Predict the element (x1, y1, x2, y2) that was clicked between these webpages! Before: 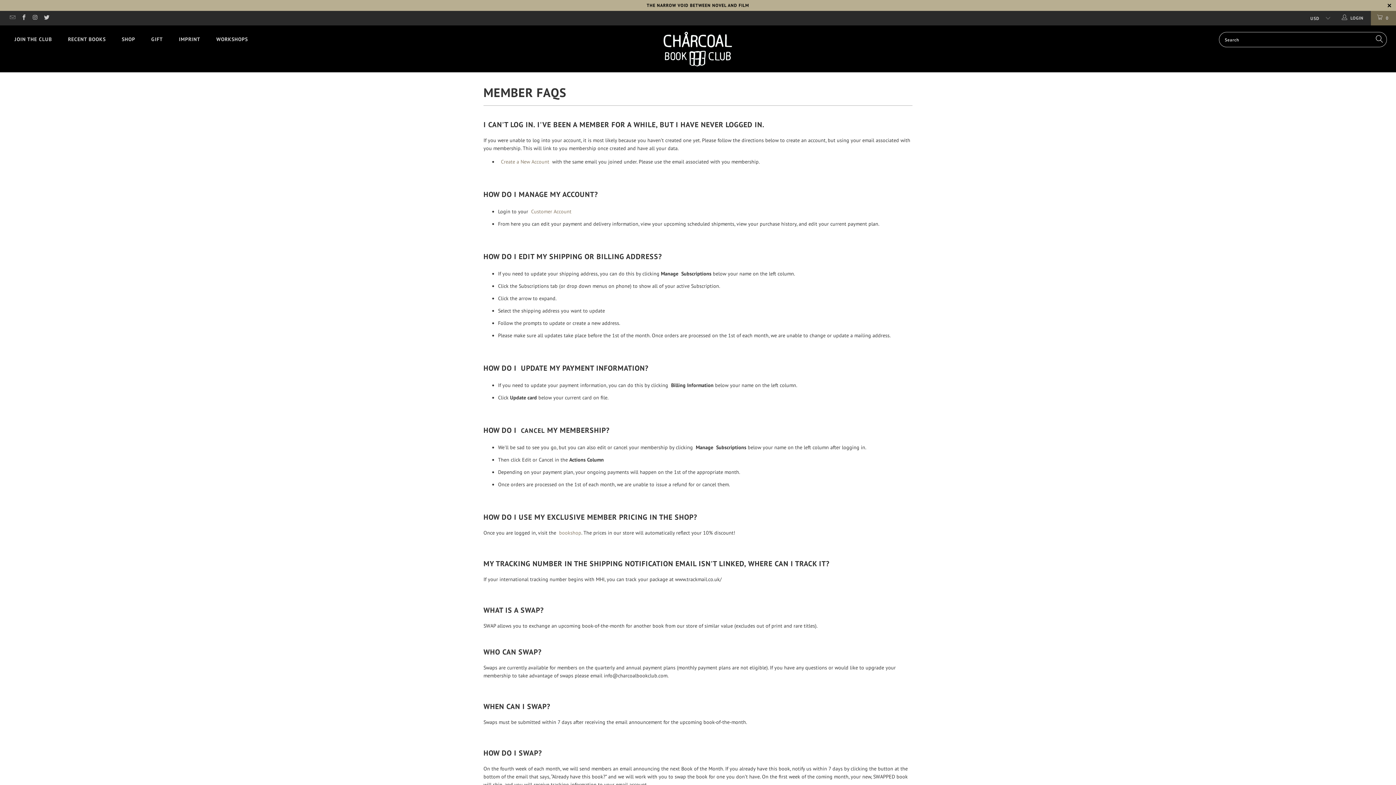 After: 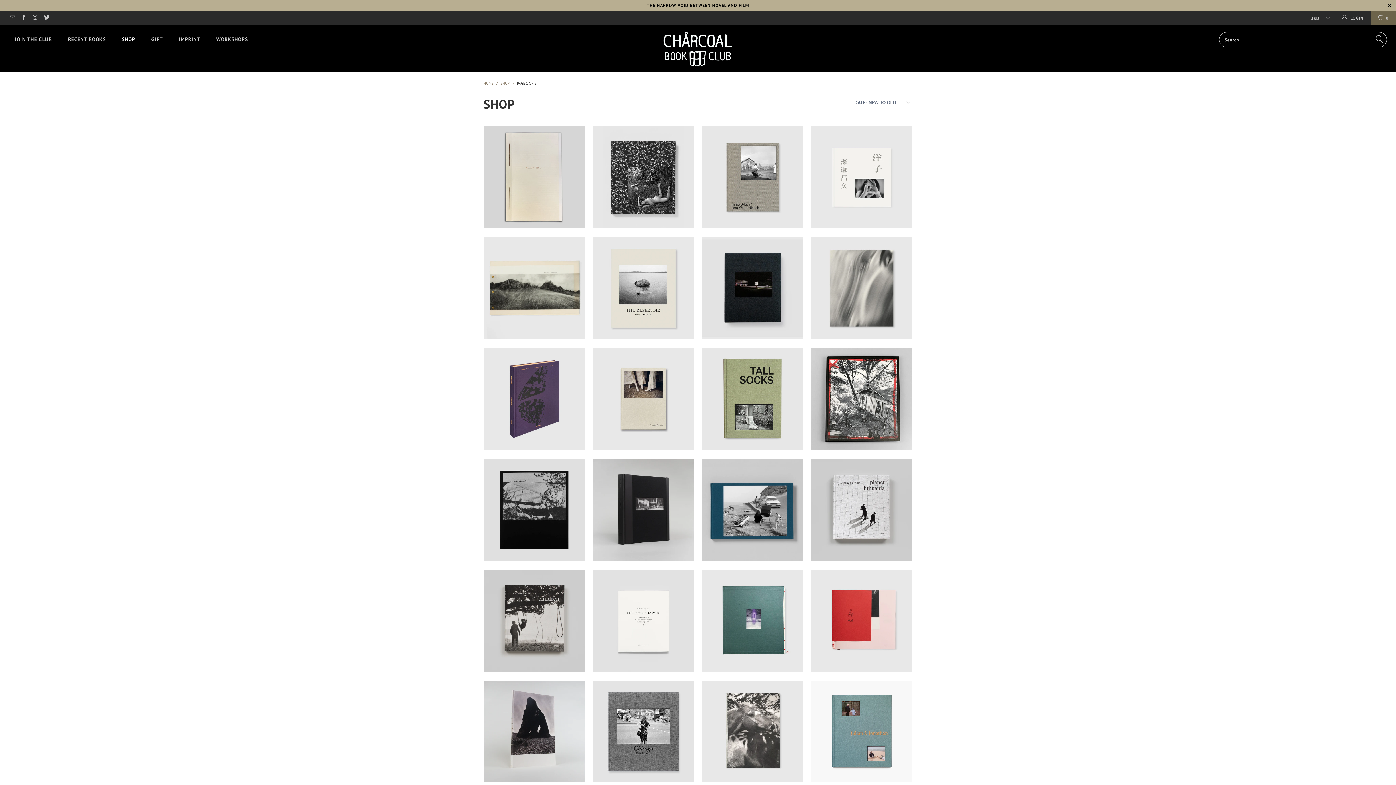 Action: label: SHOP bbox: (116, 30, 140, 48)